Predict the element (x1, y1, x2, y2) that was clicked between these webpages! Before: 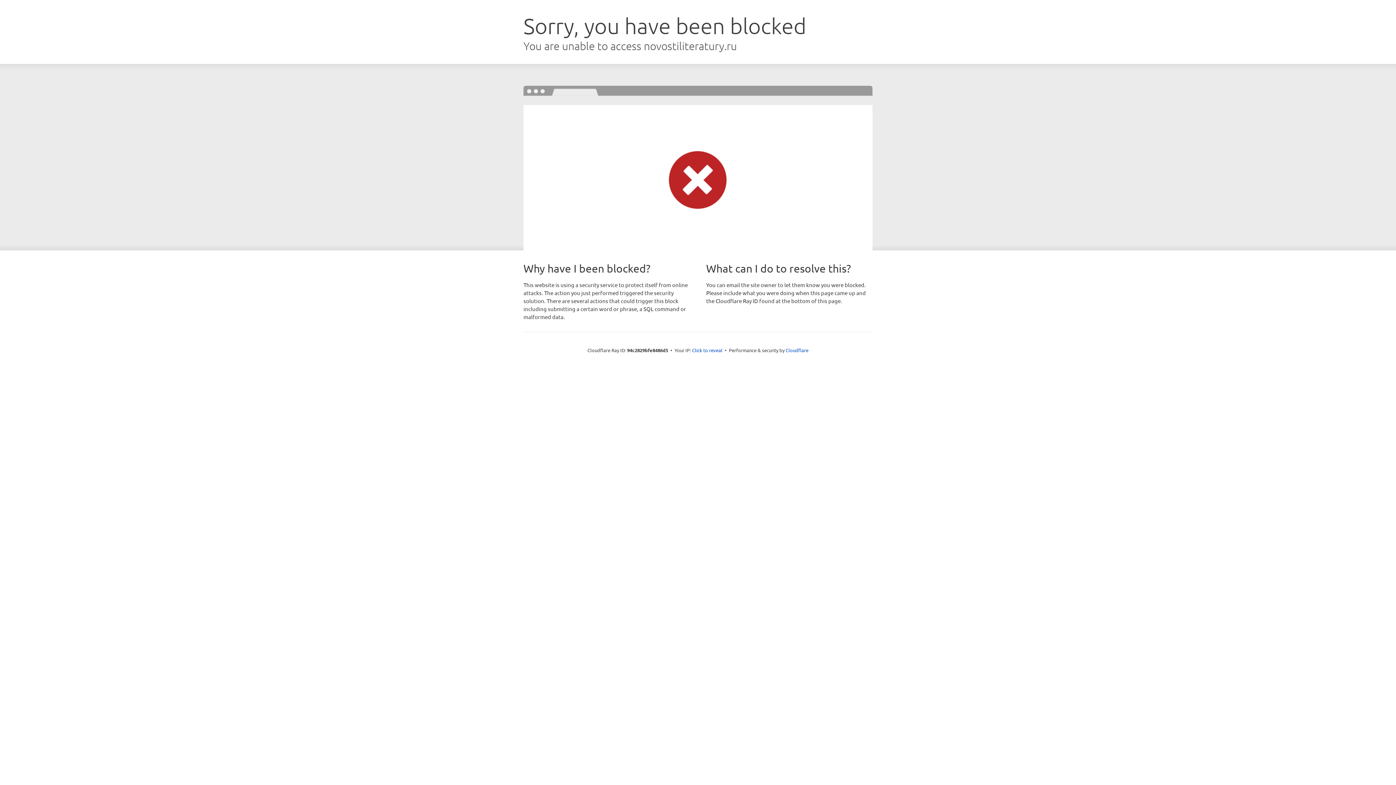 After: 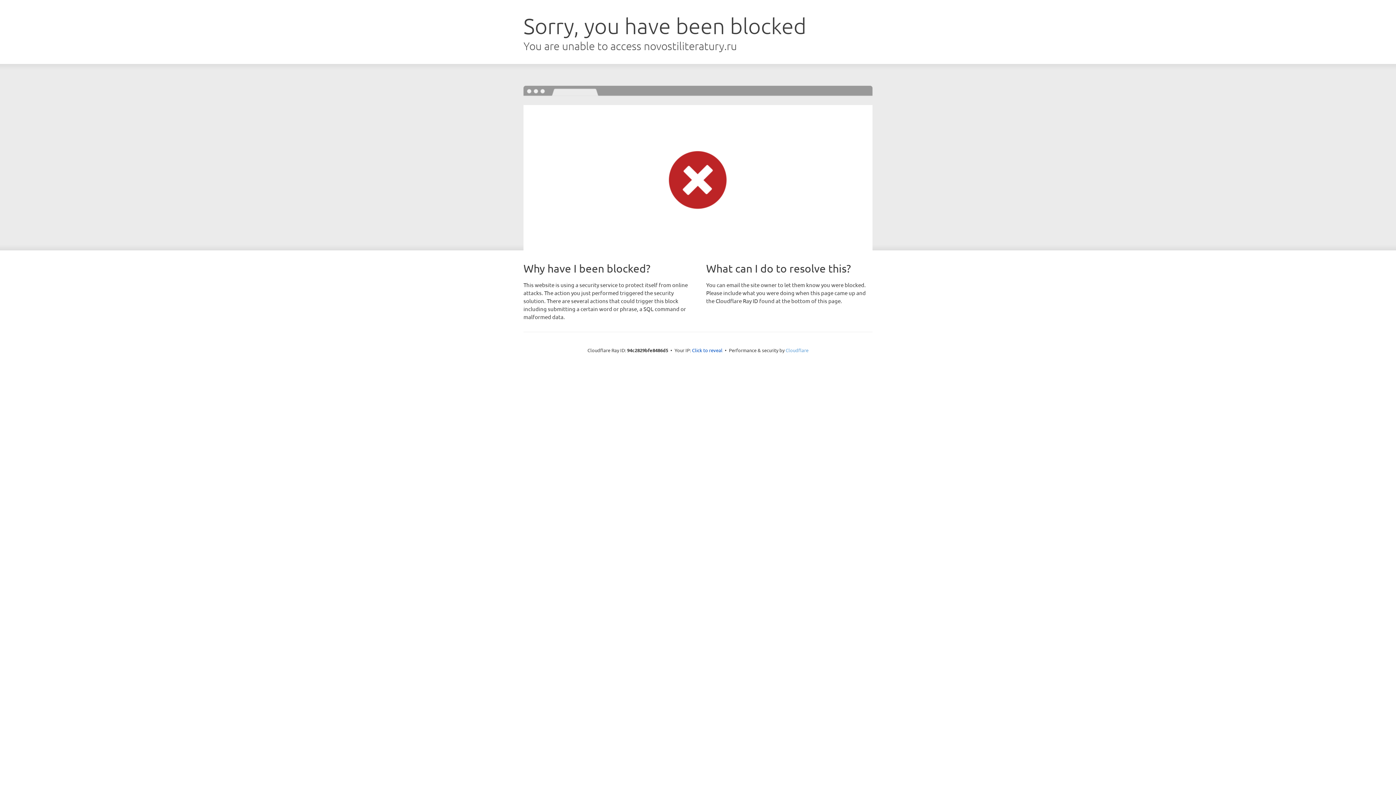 Action: bbox: (785, 347, 808, 353) label: Cloudflare